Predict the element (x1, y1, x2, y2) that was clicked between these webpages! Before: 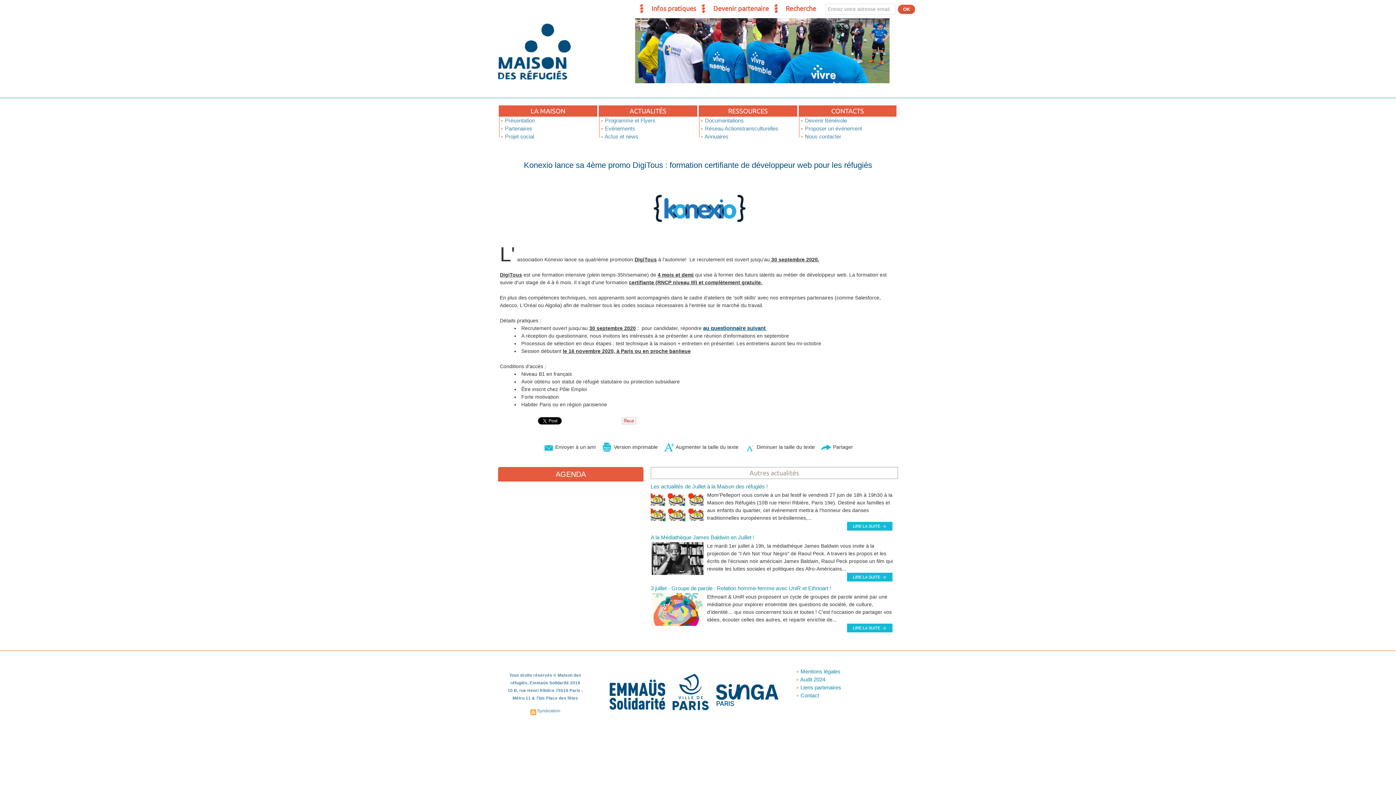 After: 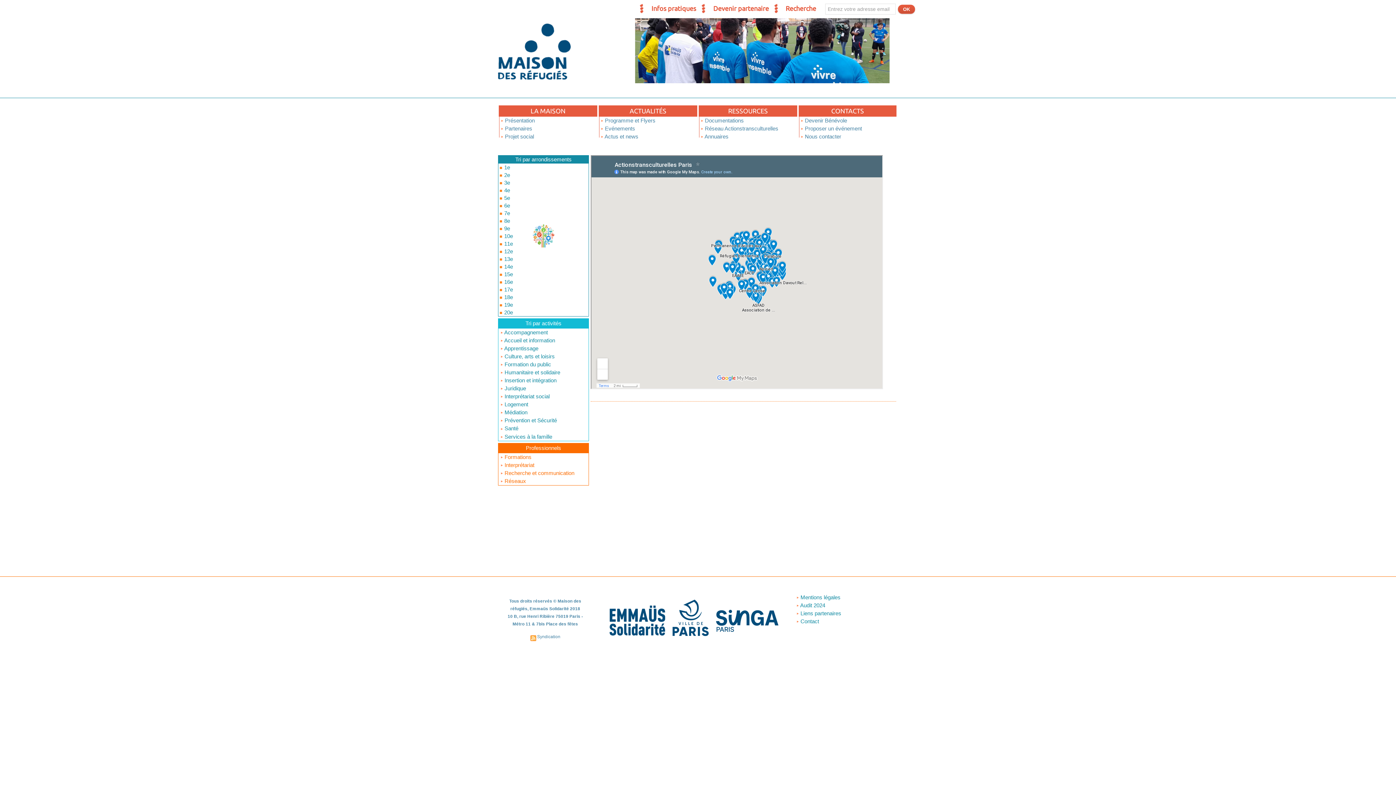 Action: label:  Réseau Actionstransculturelles bbox: (698, 124, 797, 132)